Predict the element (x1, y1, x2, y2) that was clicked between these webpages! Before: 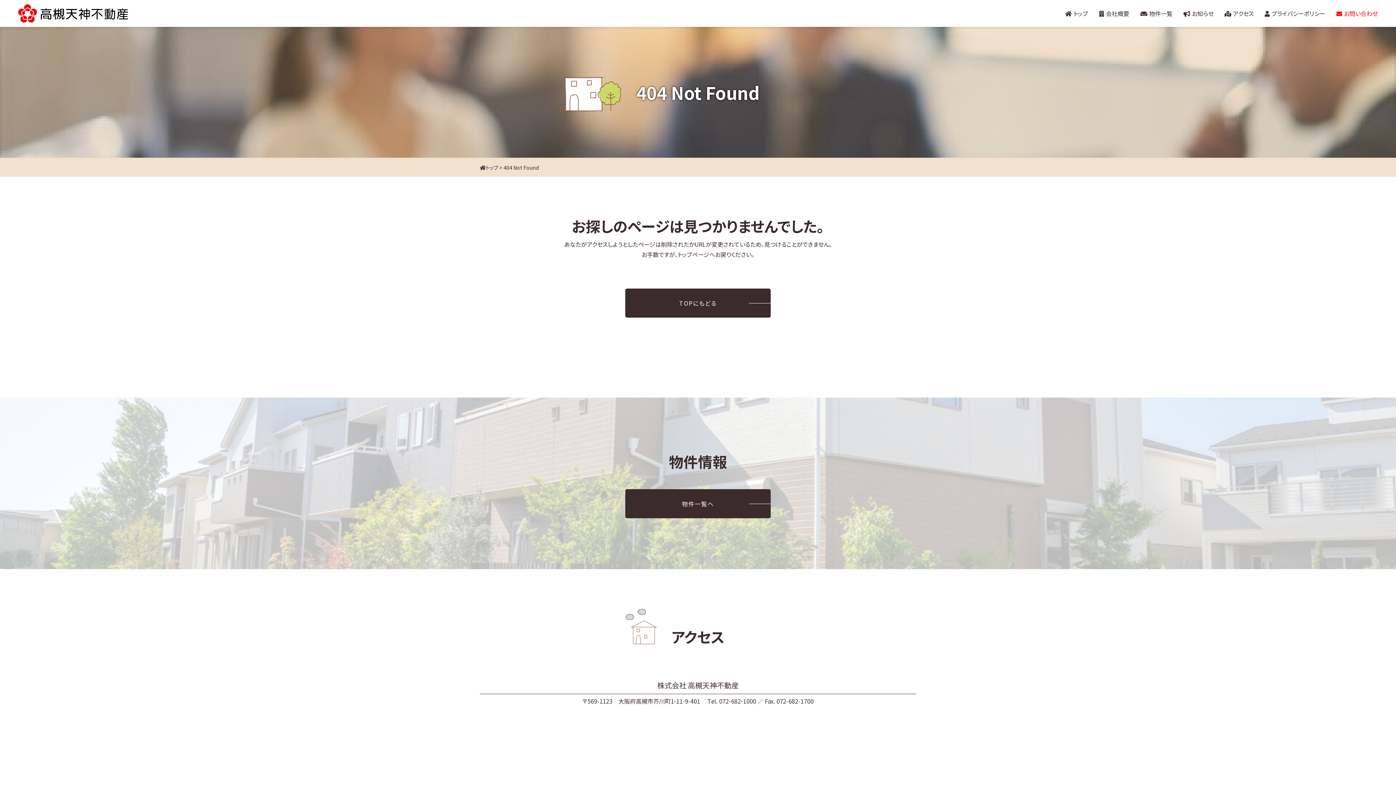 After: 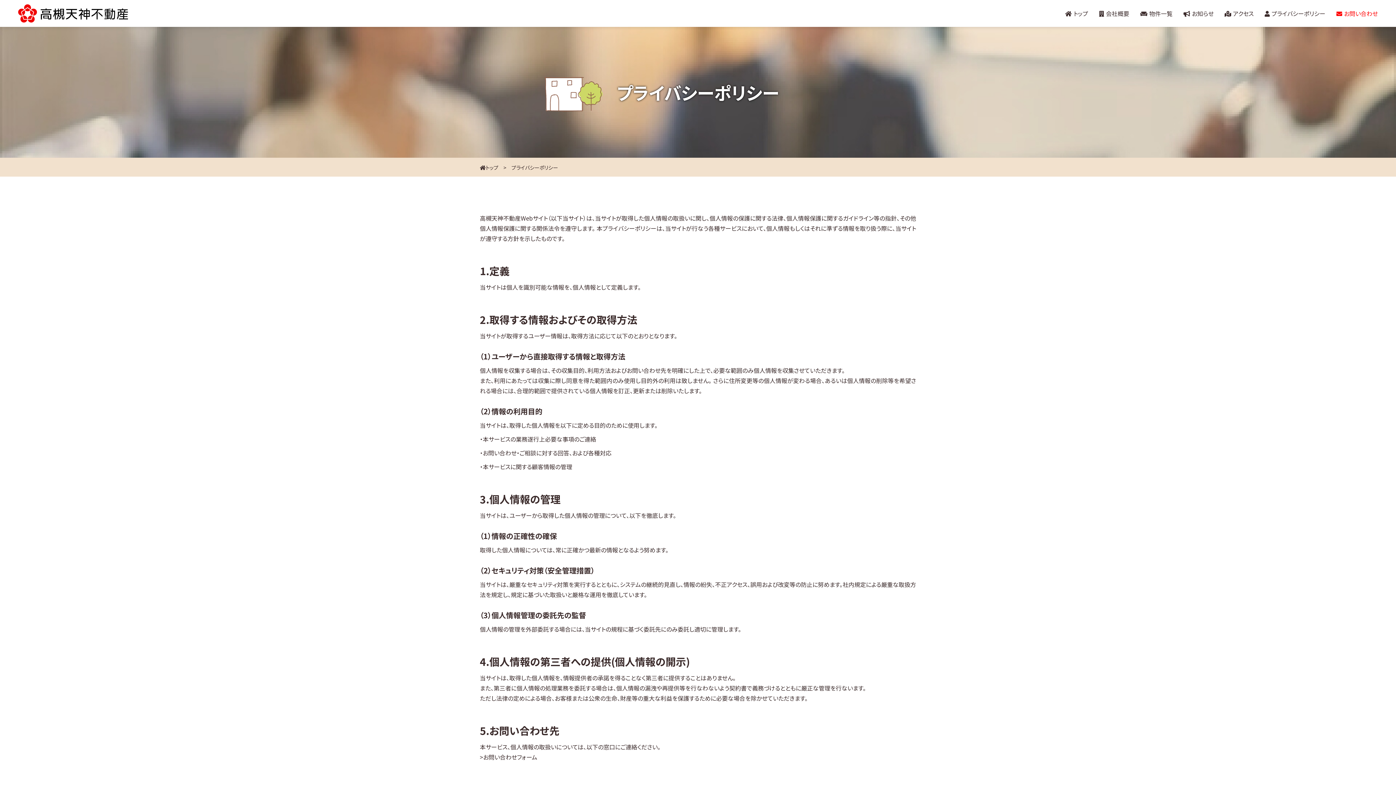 Action: label: プライバシーポリシー bbox: (1265, 10, 1325, 16)